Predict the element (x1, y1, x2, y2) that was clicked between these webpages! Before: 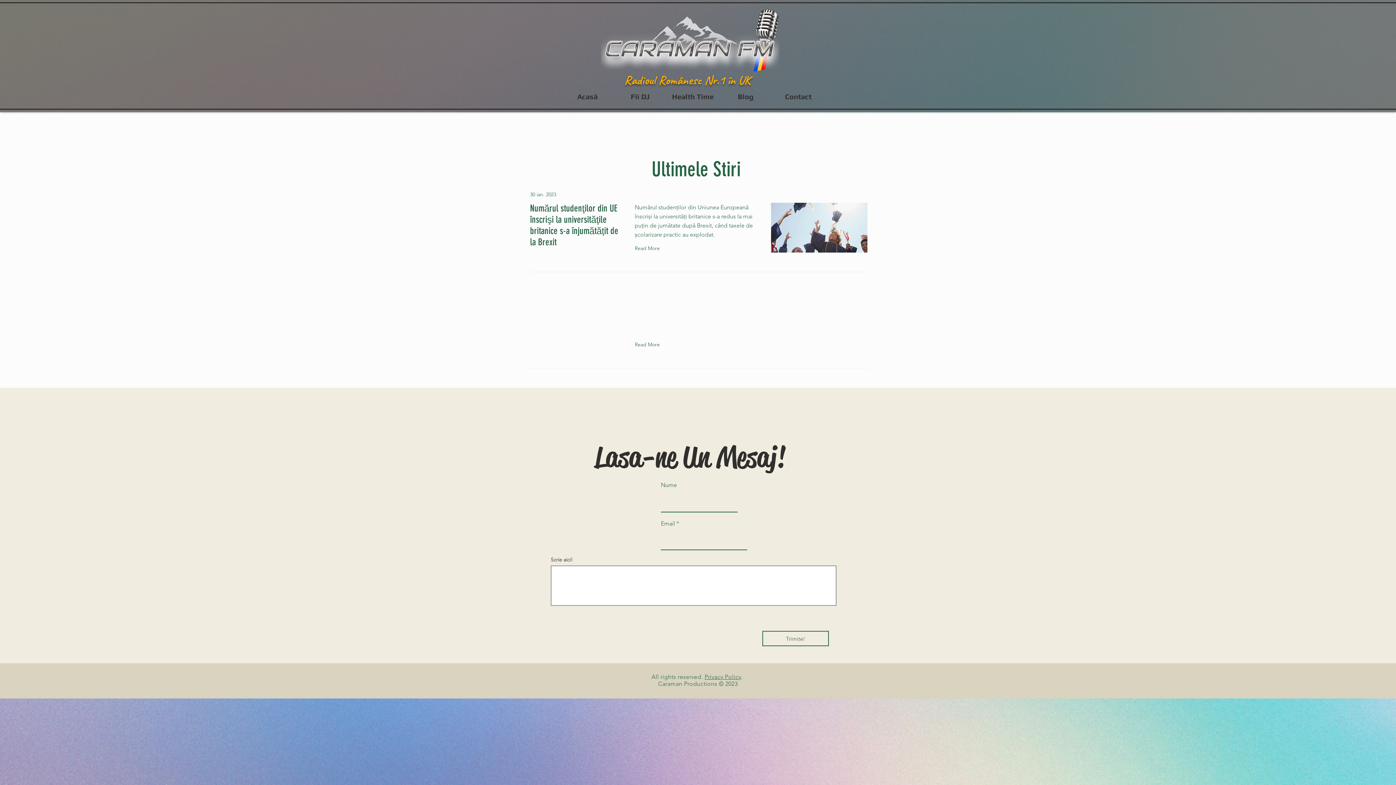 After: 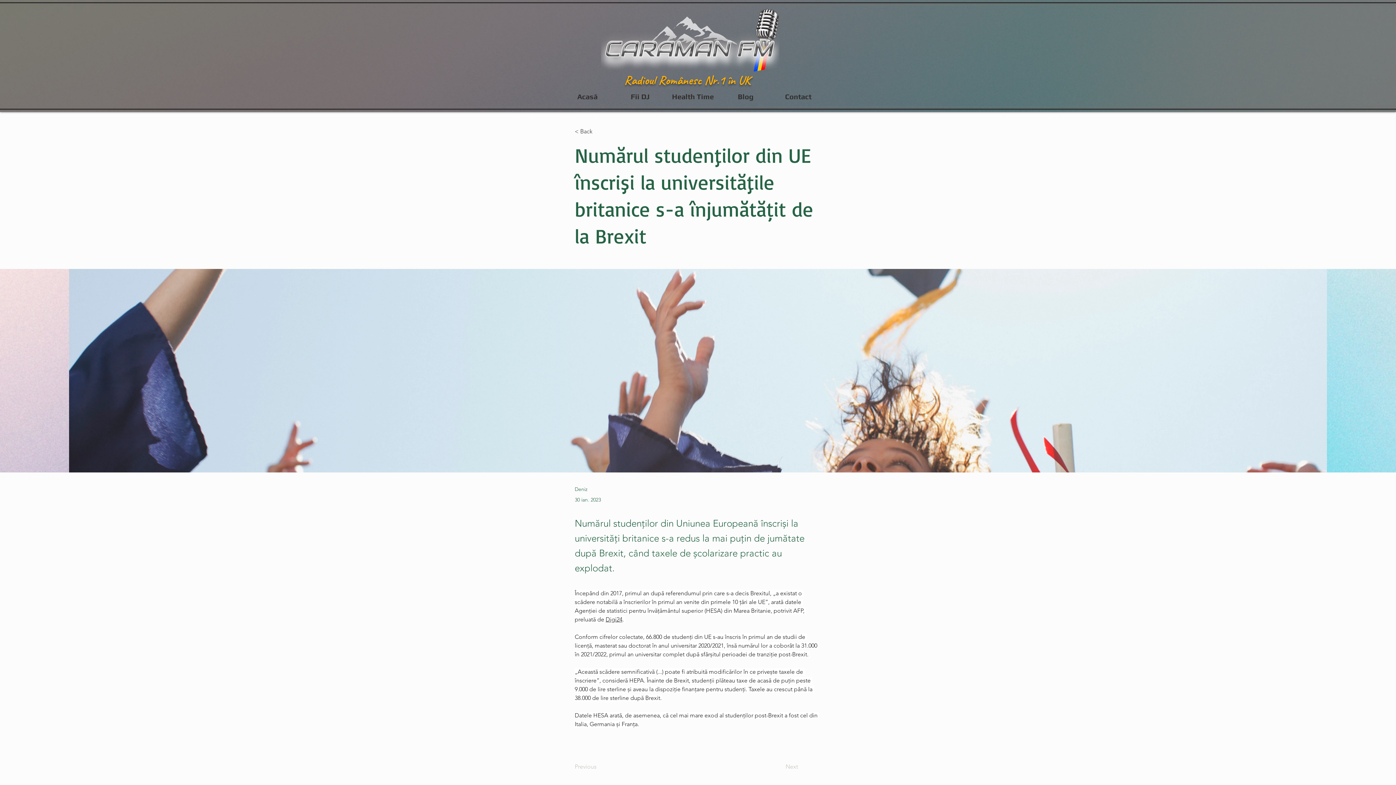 Action: label: Read More bbox: (634, 242, 663, 254)